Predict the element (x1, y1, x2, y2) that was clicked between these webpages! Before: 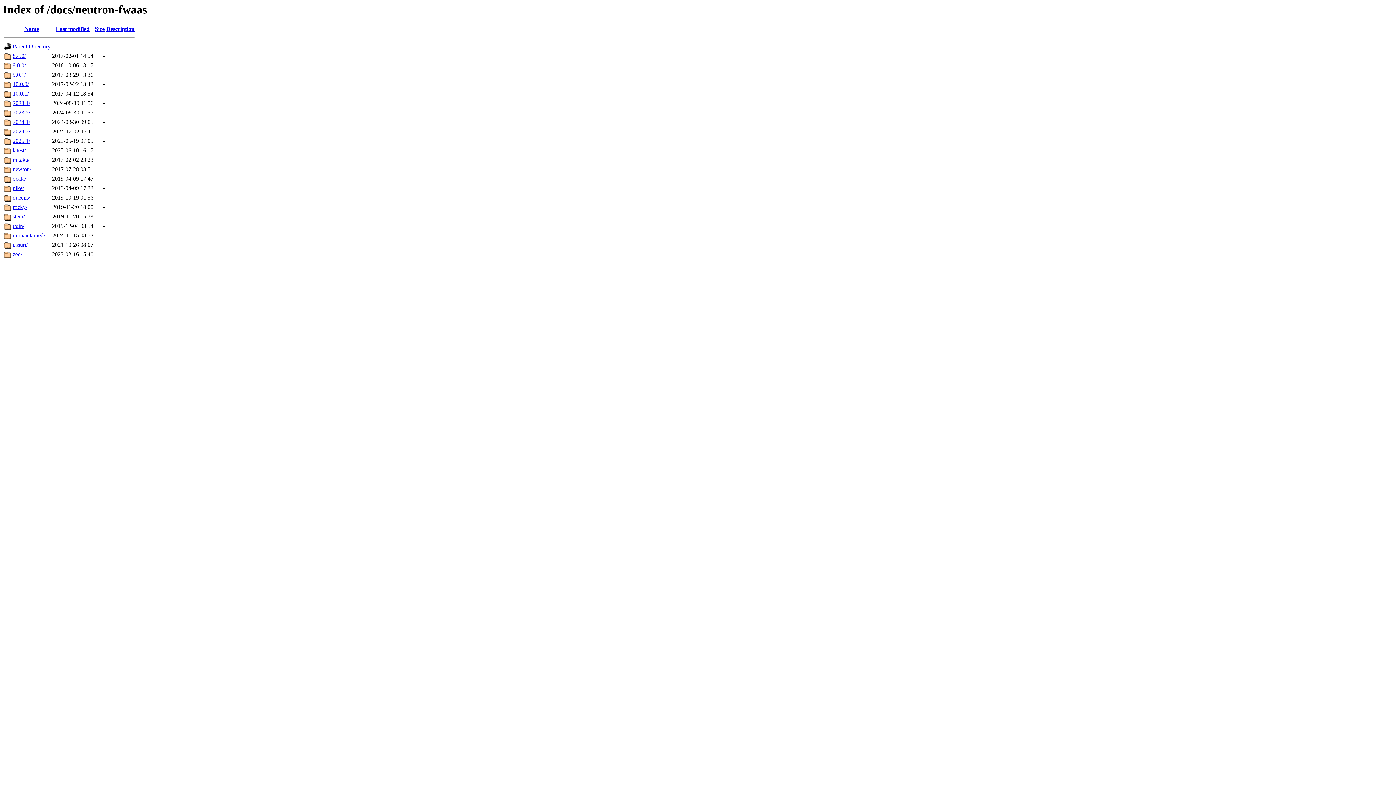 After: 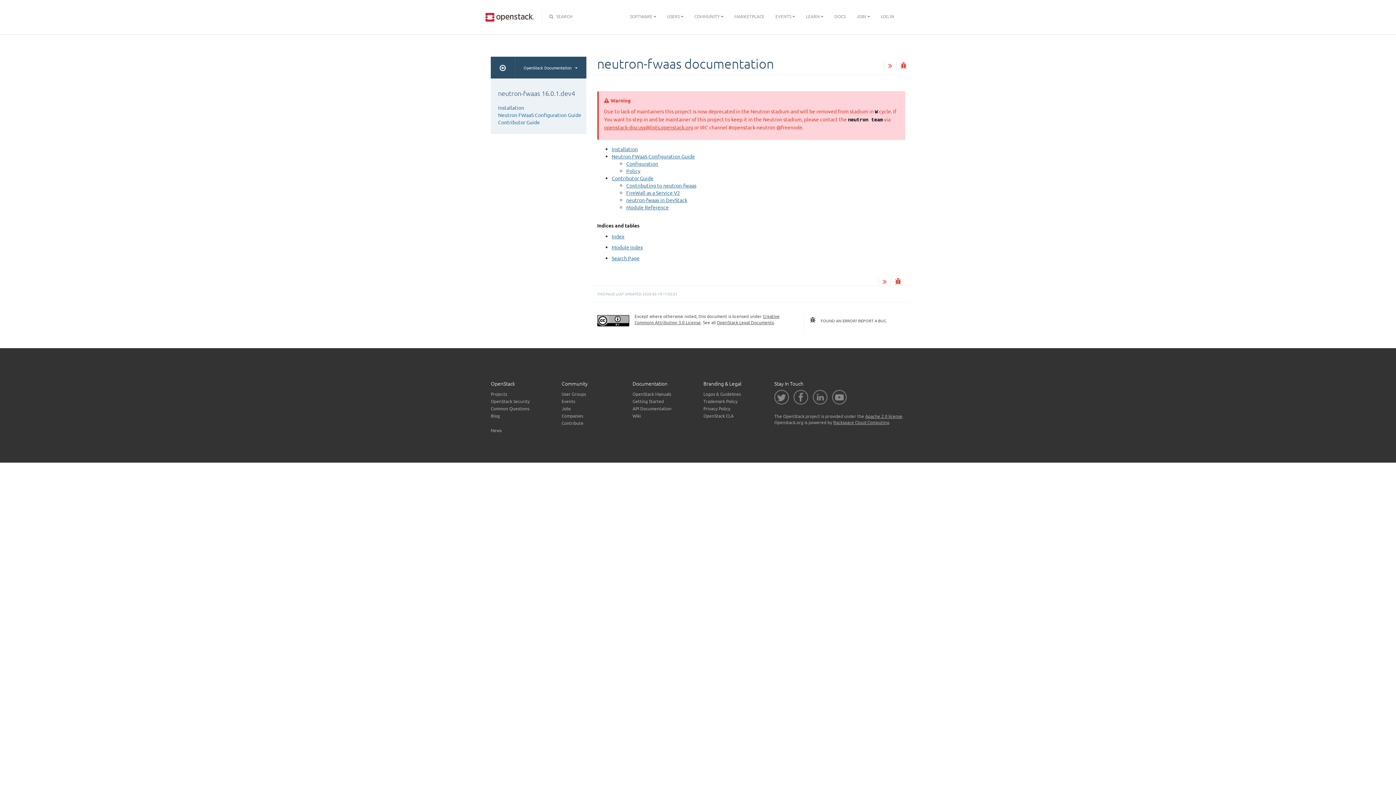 Action: bbox: (12, 241, 27, 248) label: ussuri/